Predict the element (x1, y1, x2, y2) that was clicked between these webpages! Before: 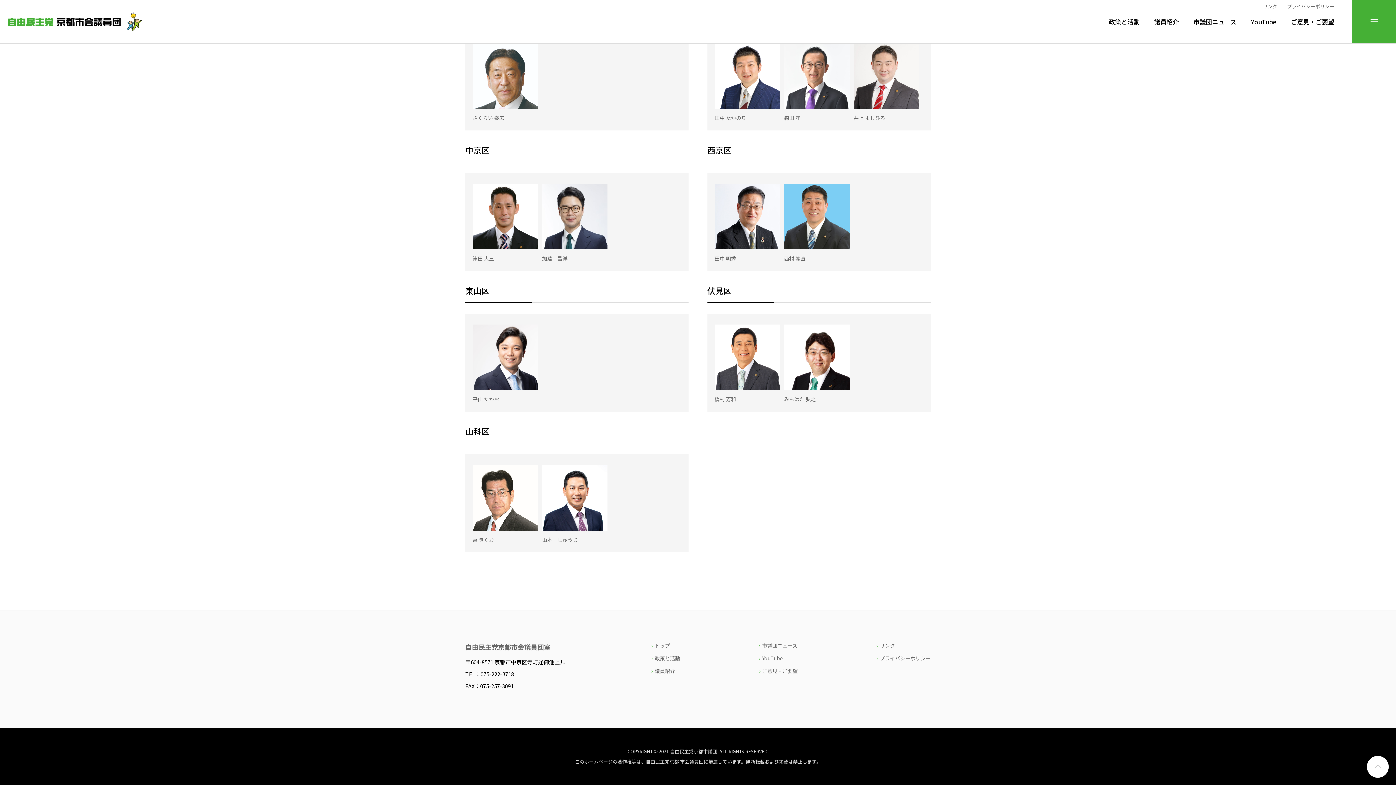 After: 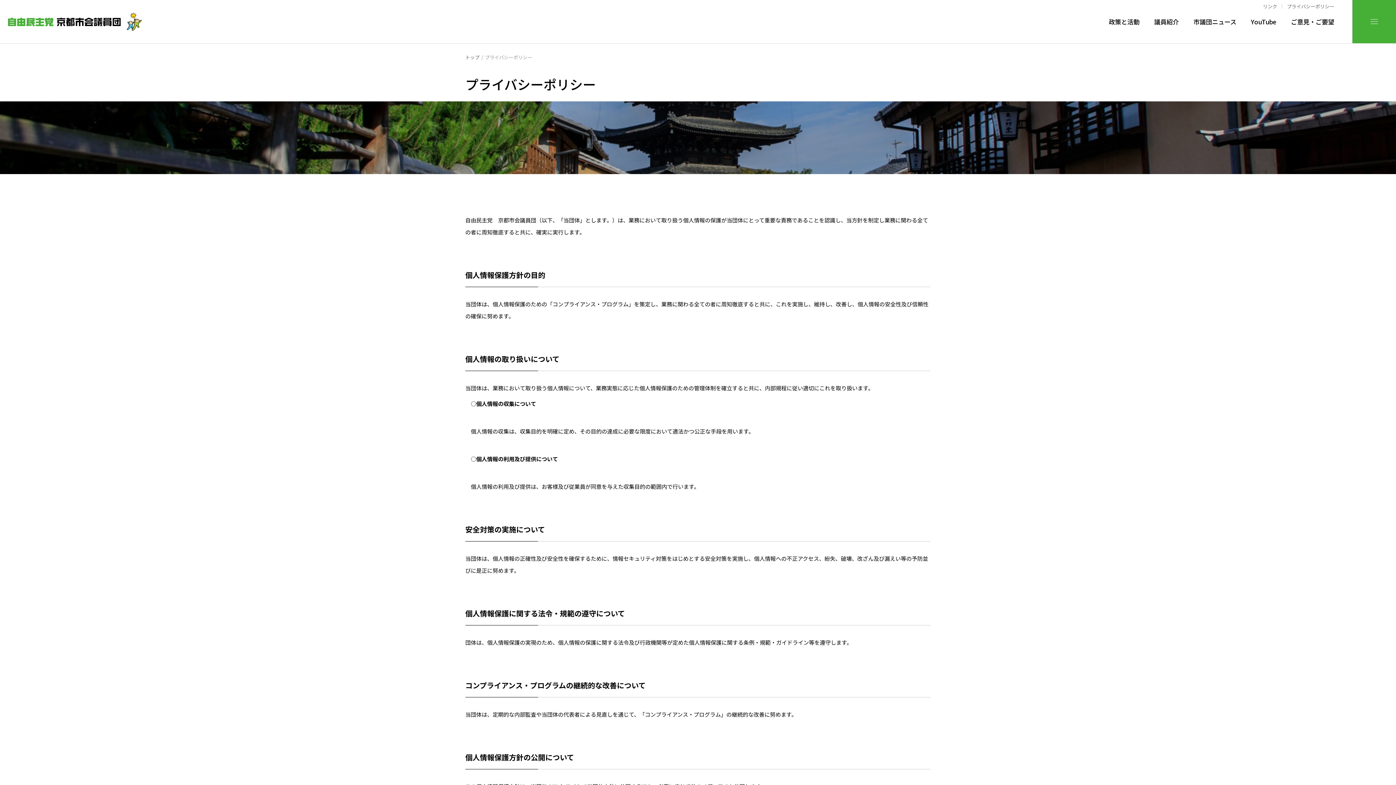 Action: label: プライバシーポリシー bbox: (880, 654, 930, 662)